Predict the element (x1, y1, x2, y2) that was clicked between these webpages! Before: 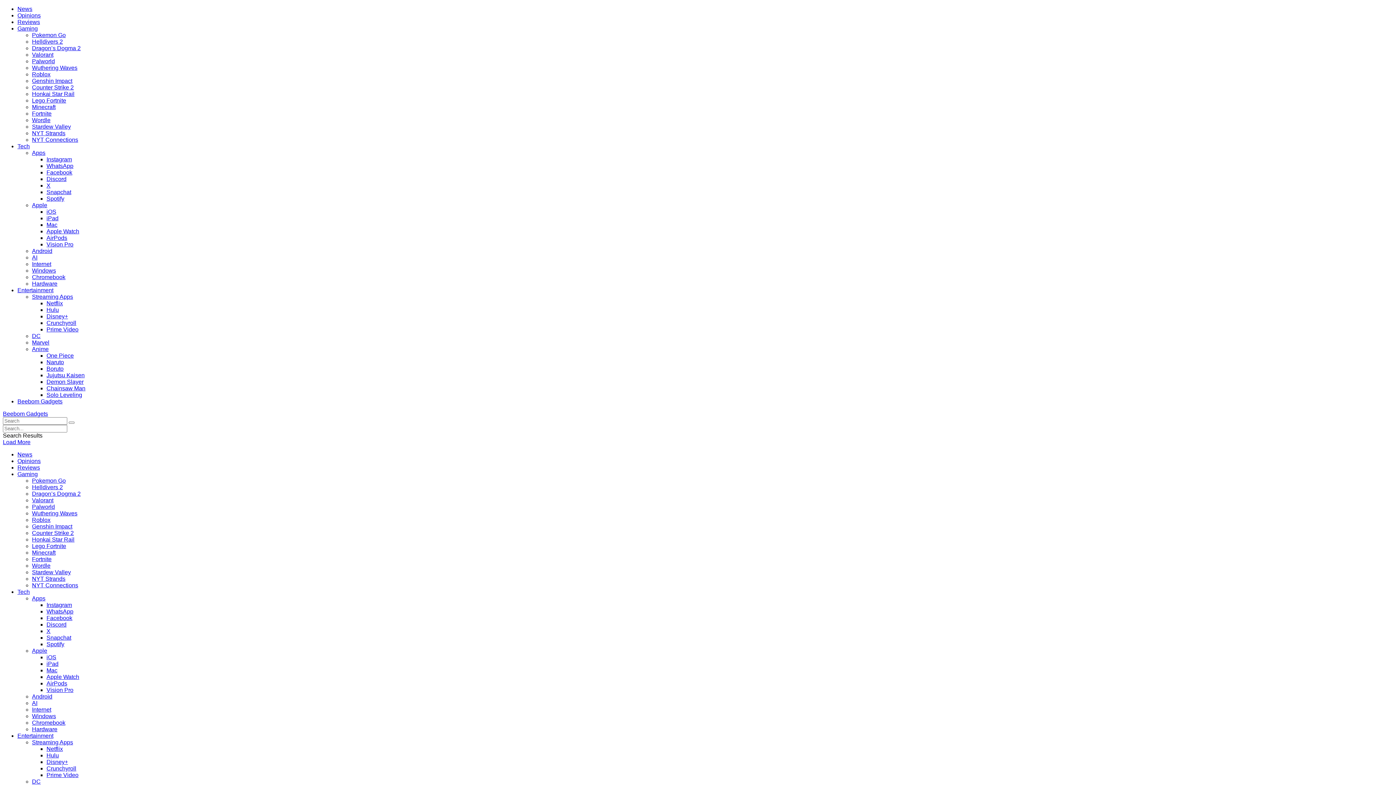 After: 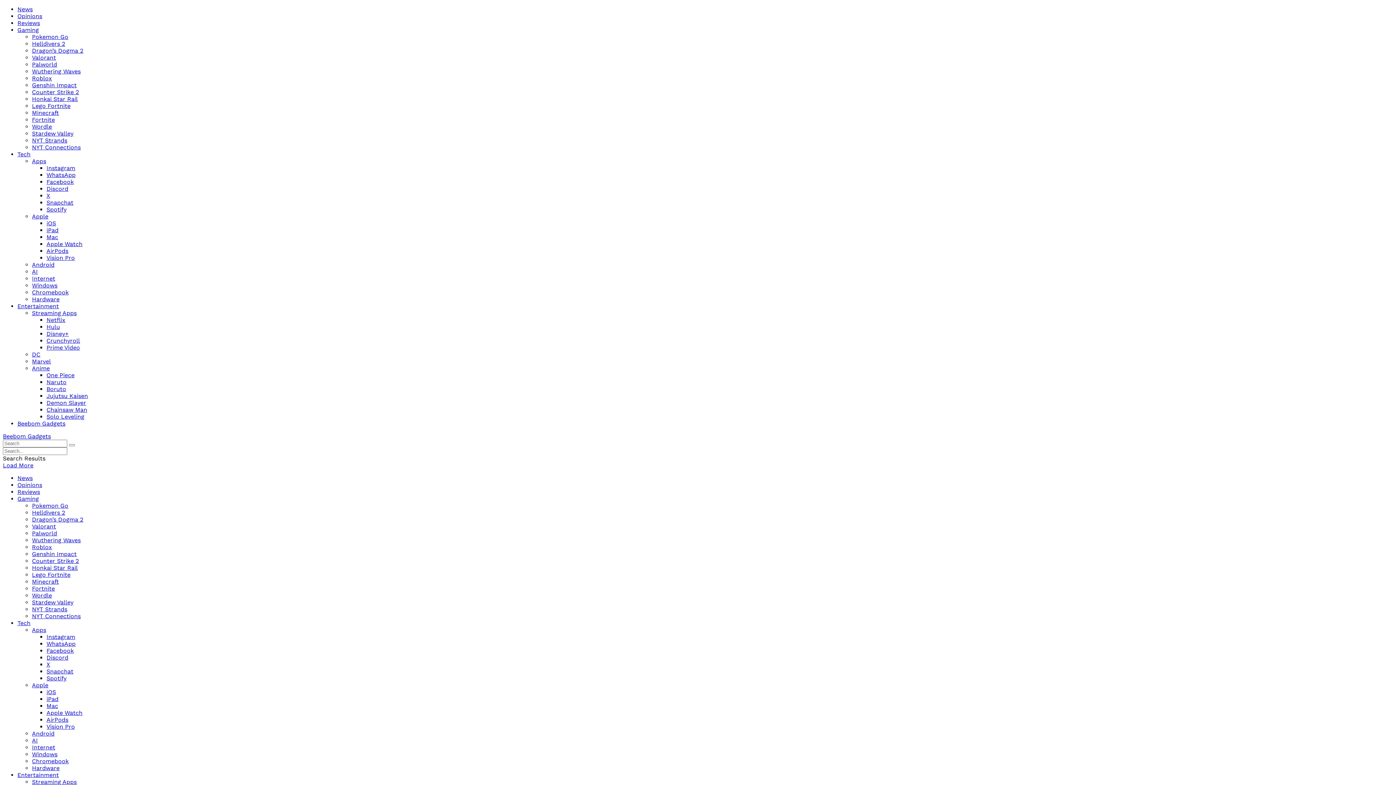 Action: label: AI bbox: (32, 254, 37, 260)